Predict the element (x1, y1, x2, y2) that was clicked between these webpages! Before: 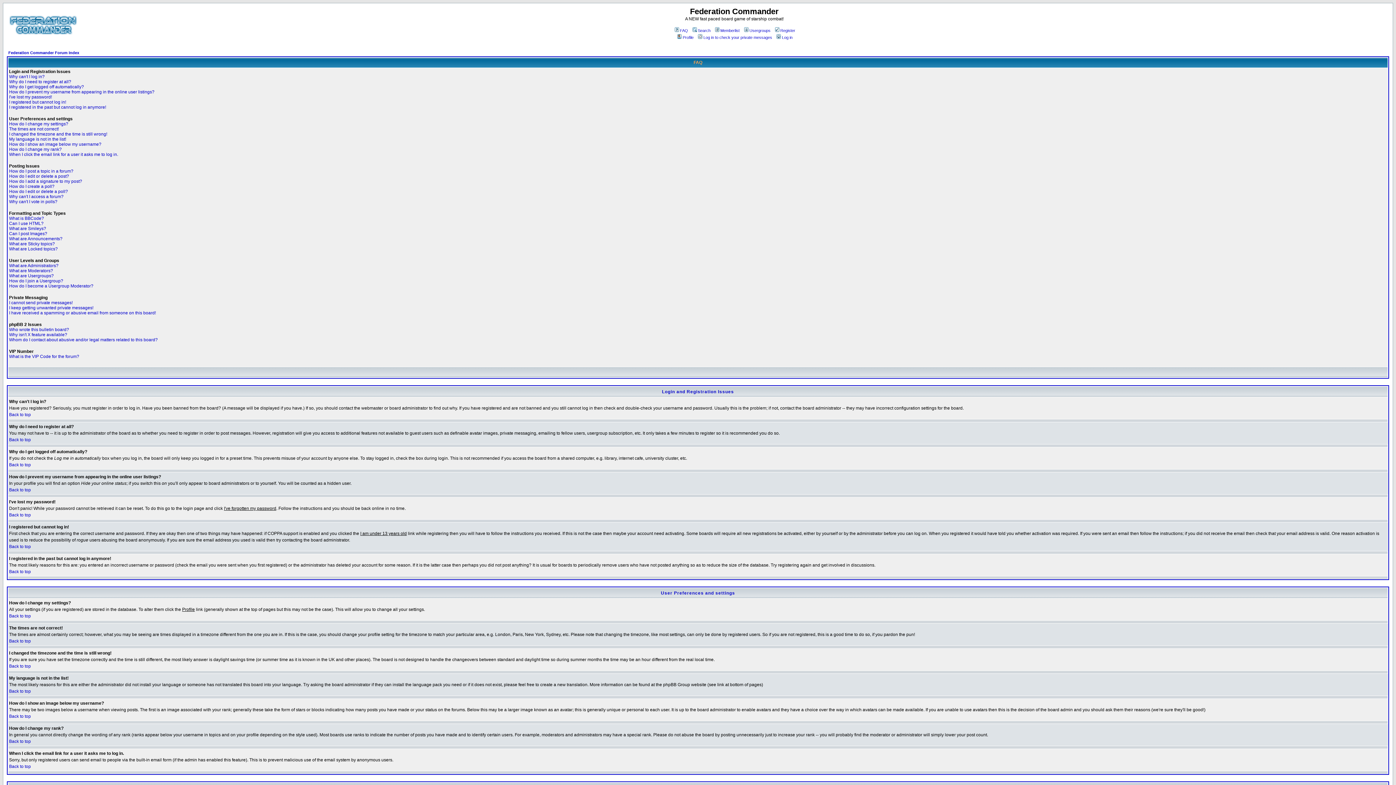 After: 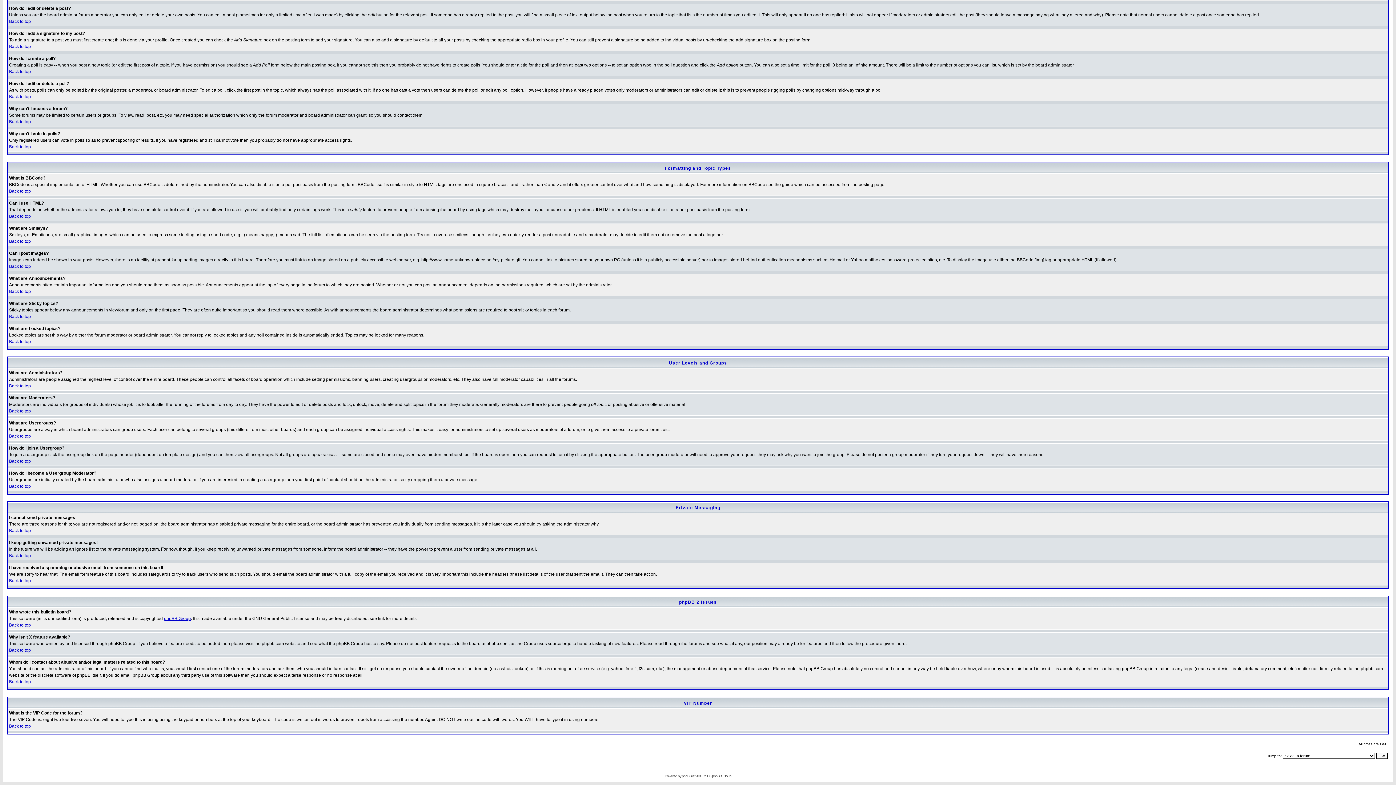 Action: bbox: (9, 278, 63, 283) label: How do I join a Usergroup?